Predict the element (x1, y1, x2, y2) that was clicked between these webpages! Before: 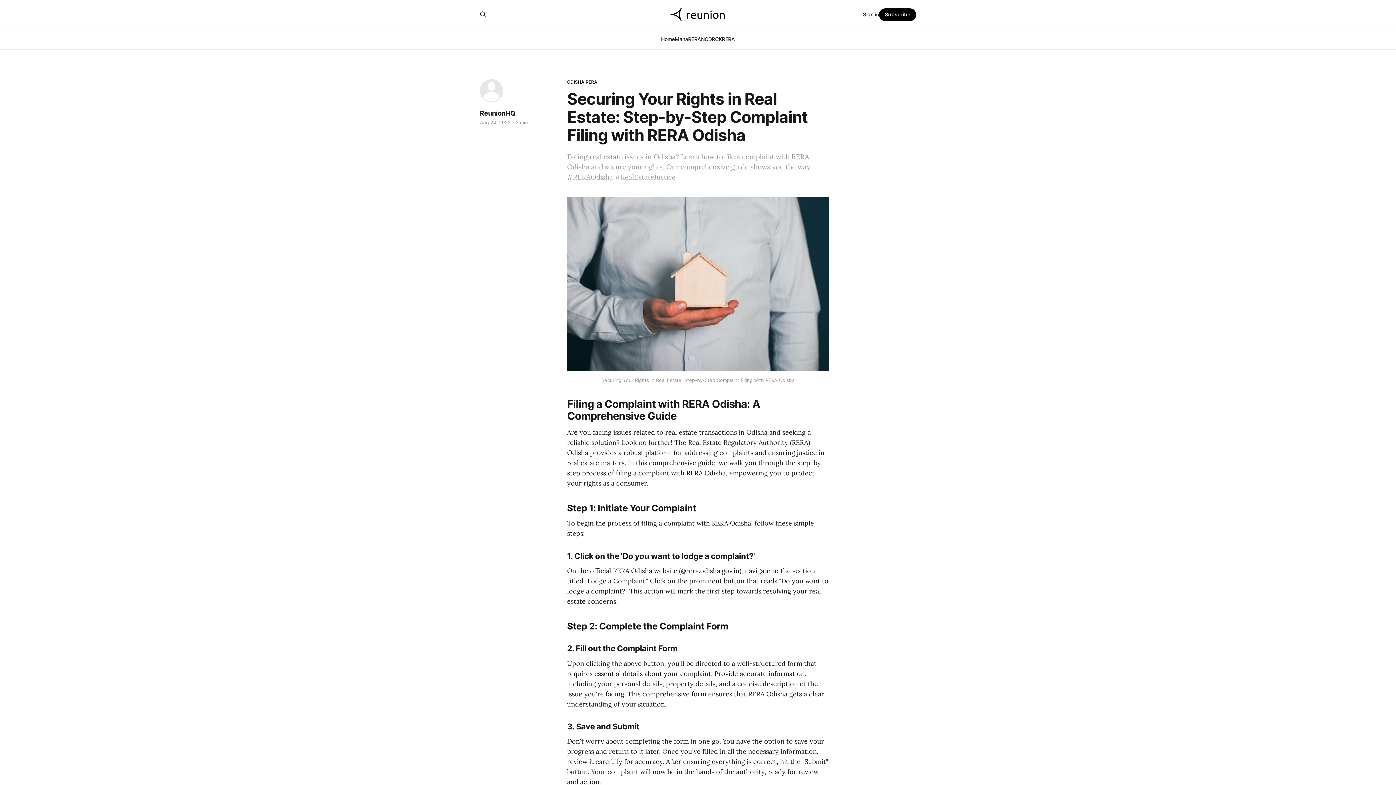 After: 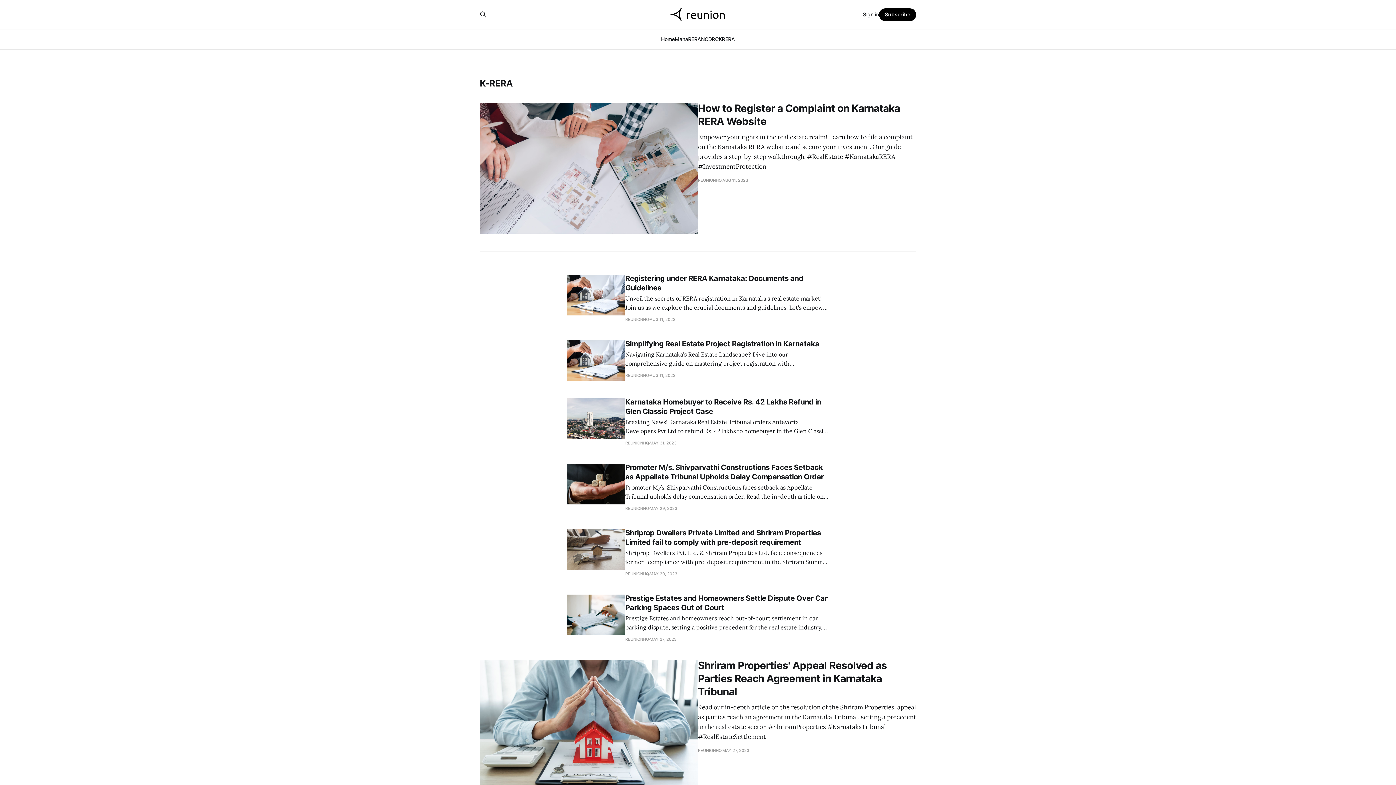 Action: label: KRERA bbox: (718, 36, 735, 42)